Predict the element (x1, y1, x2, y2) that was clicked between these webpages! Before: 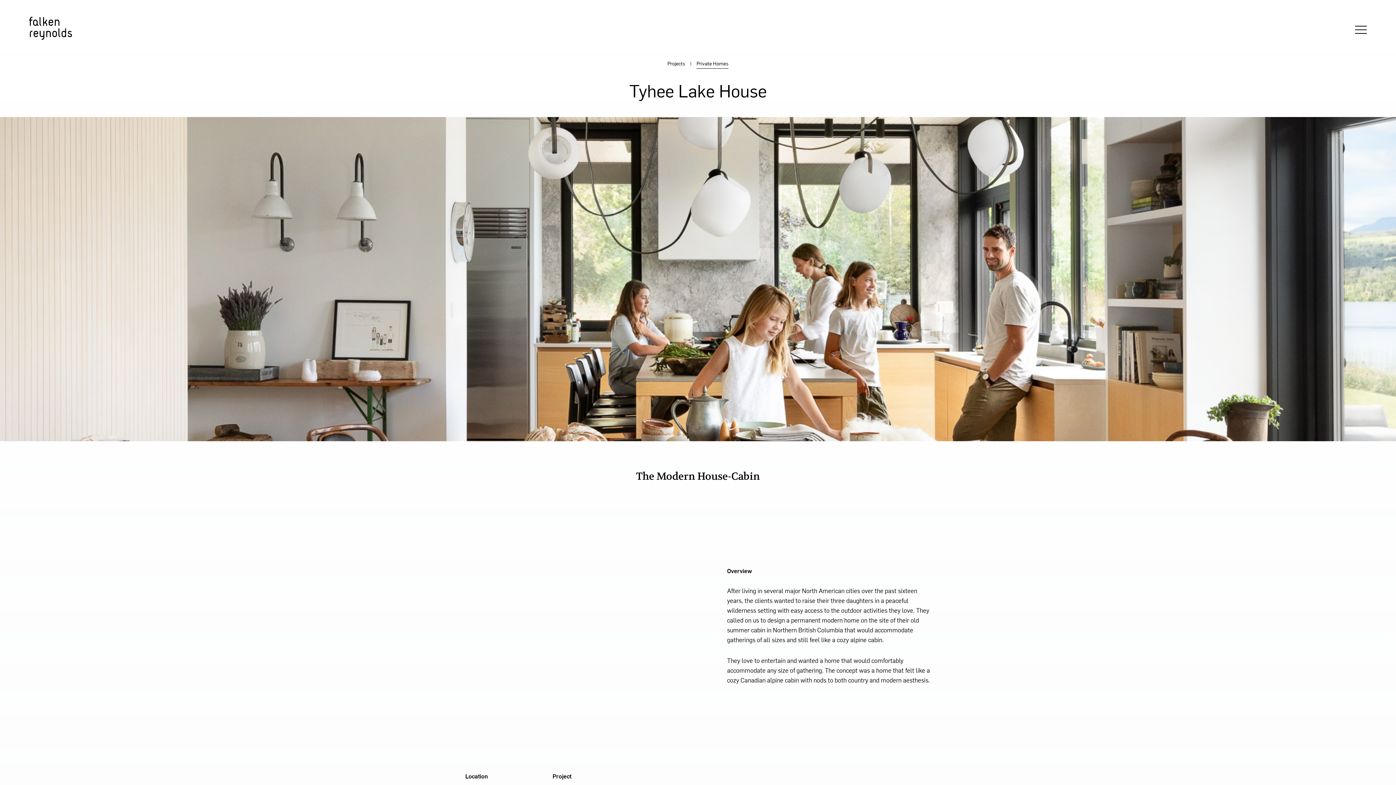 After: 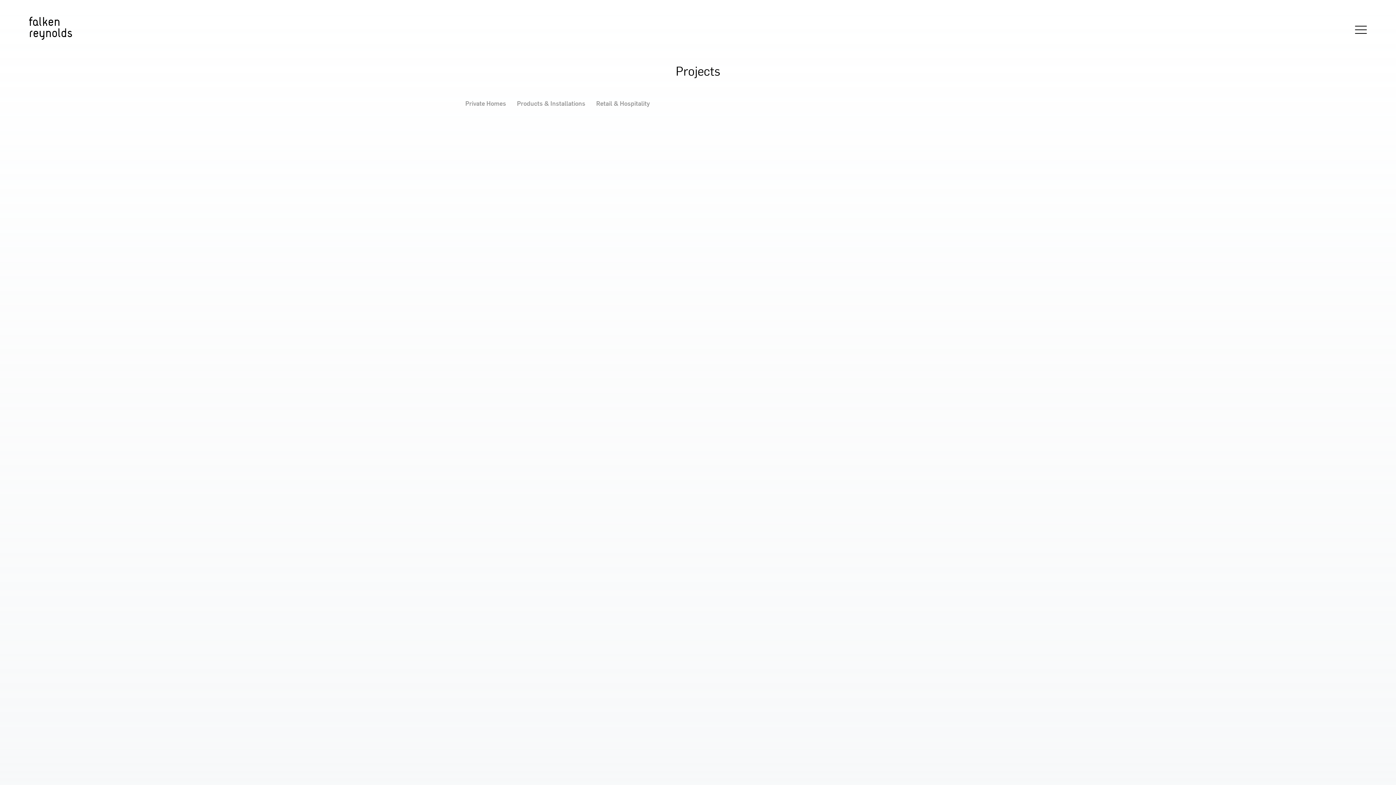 Action: bbox: (696, 61, 728, 68) label: Private Homes